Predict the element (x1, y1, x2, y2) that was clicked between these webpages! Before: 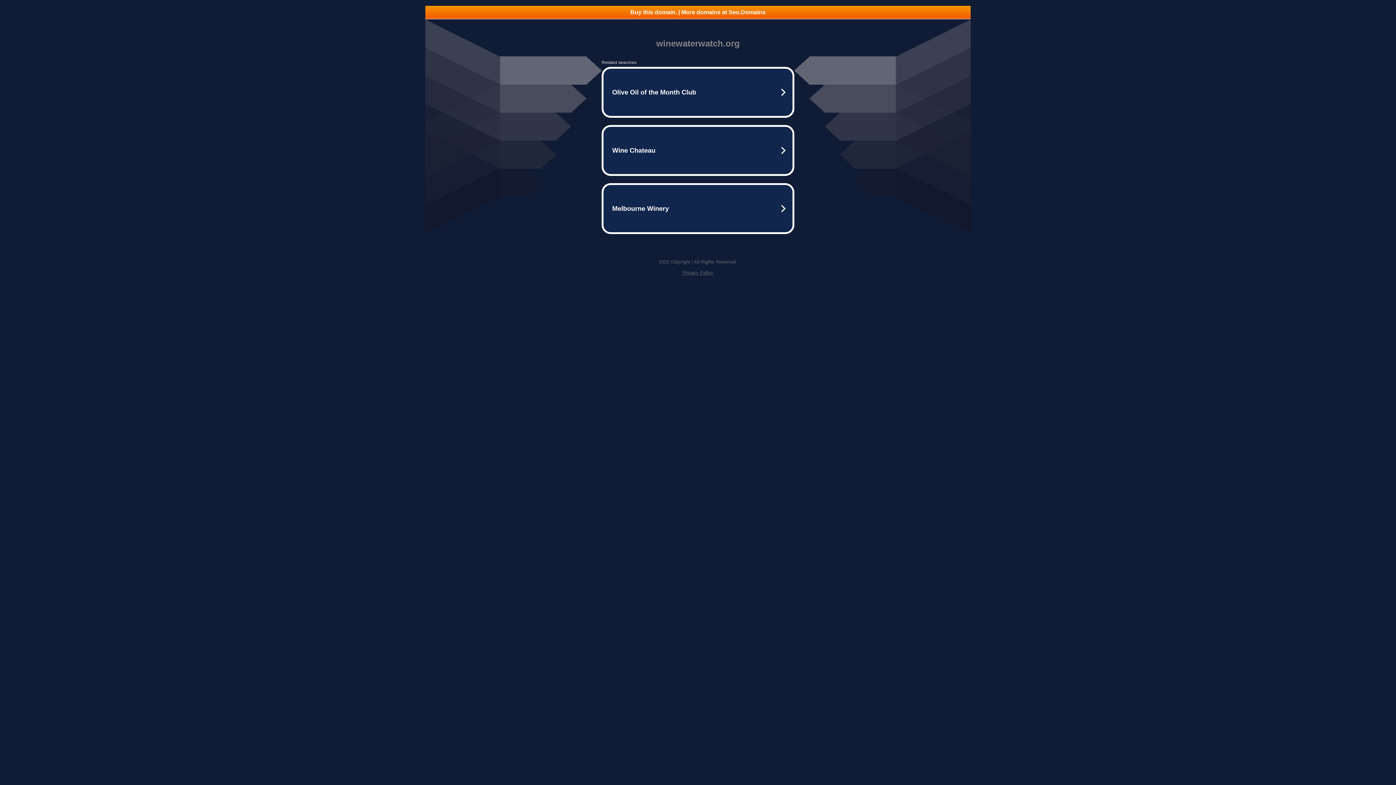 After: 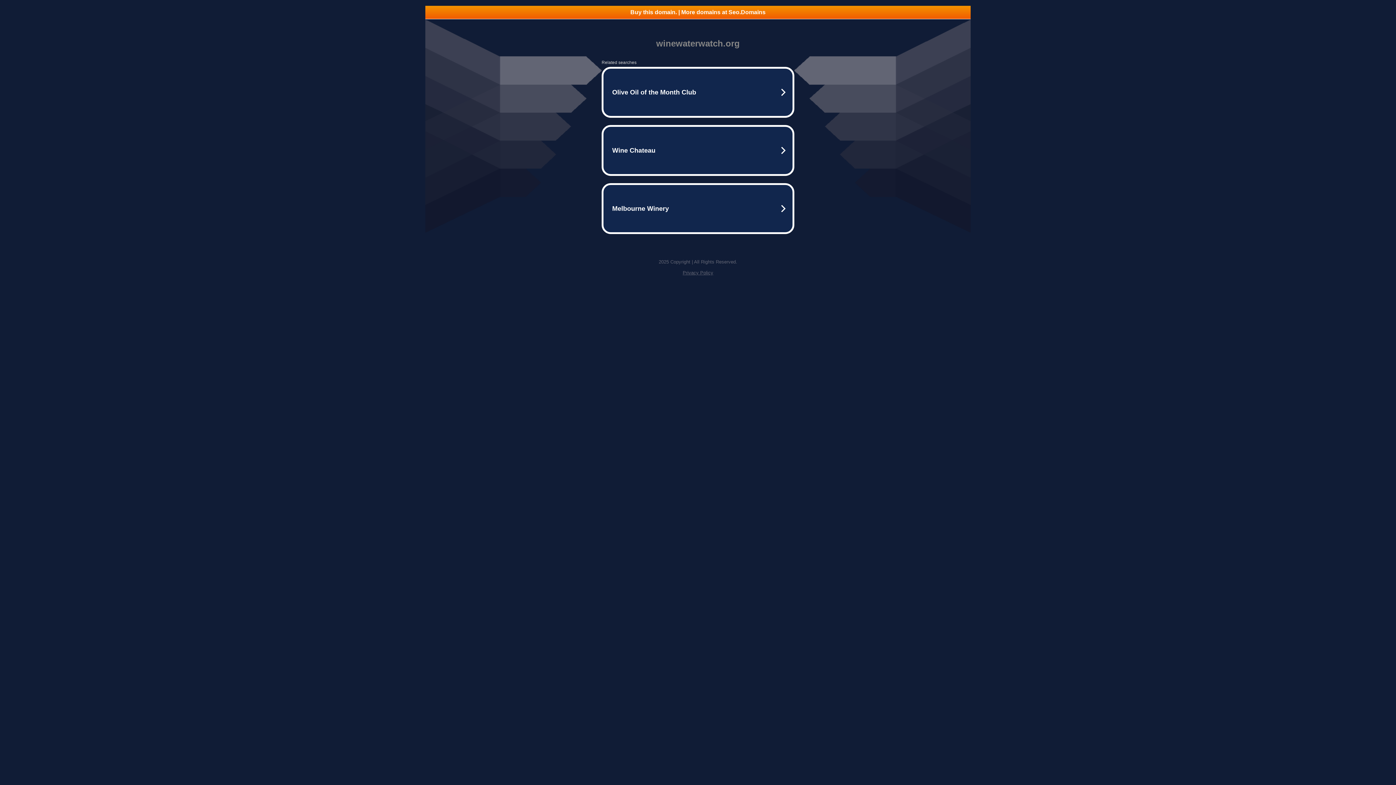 Action: bbox: (425, 5, 970, 18) label: Buy this domain. | More domains at Seo.Domains